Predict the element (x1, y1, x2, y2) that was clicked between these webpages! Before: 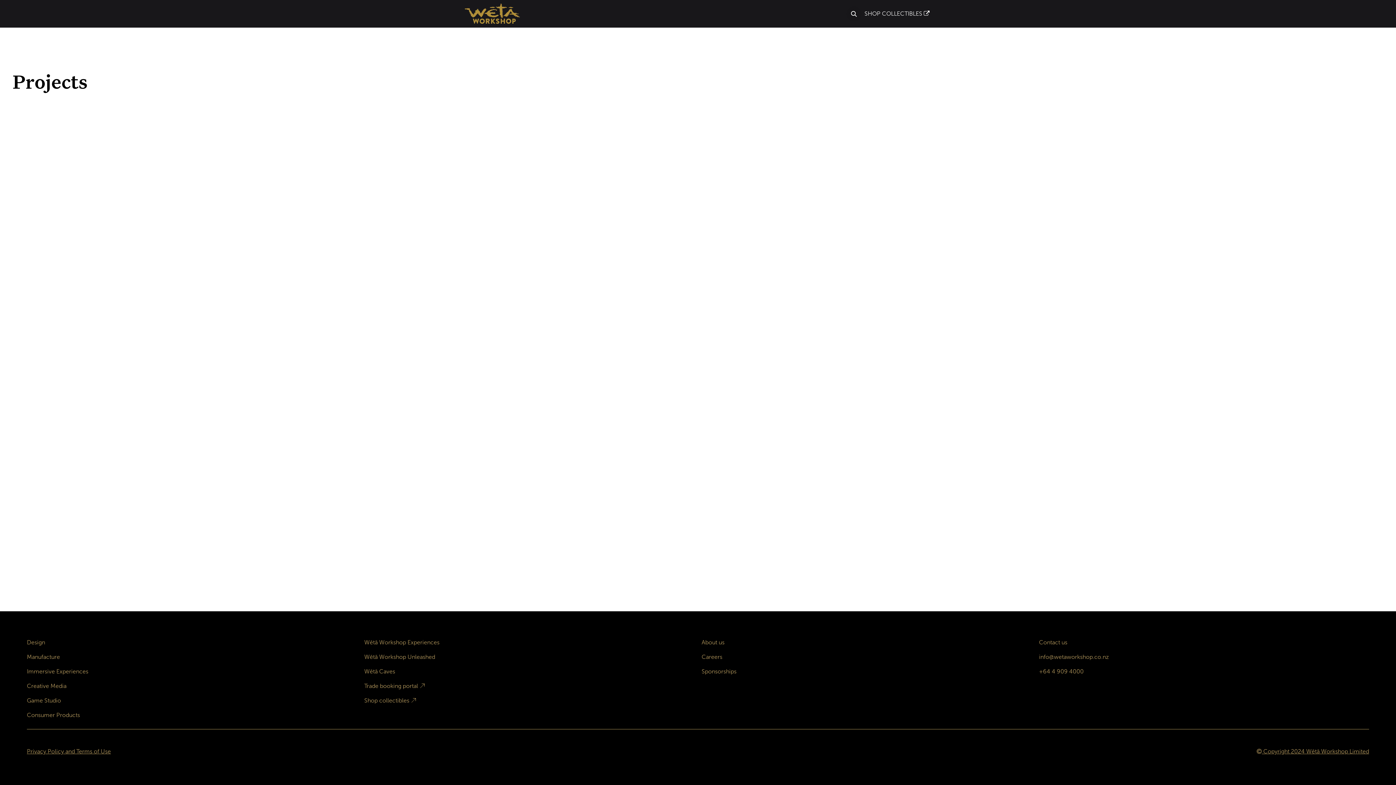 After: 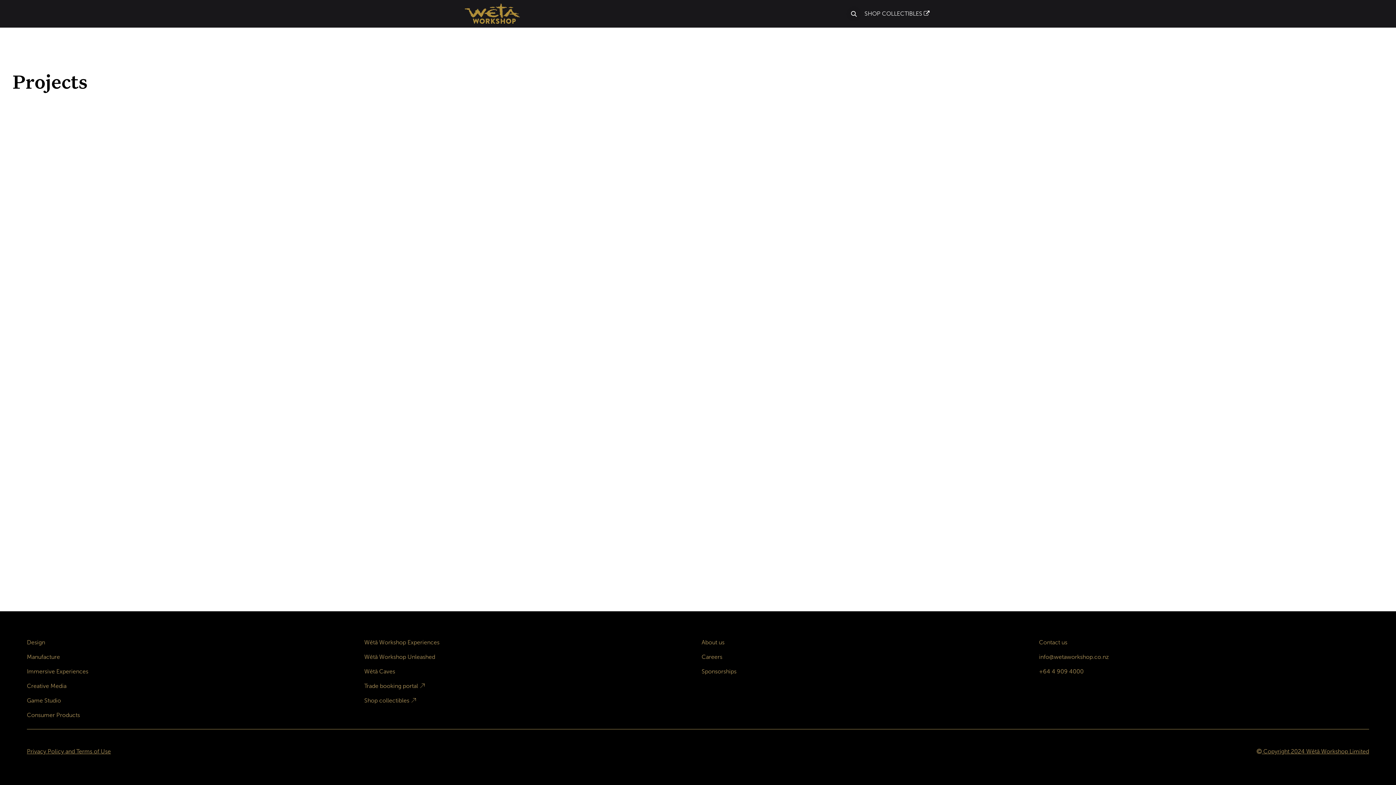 Action: label: OUR PROJECTS bbox: (627, 6, 677, 21)